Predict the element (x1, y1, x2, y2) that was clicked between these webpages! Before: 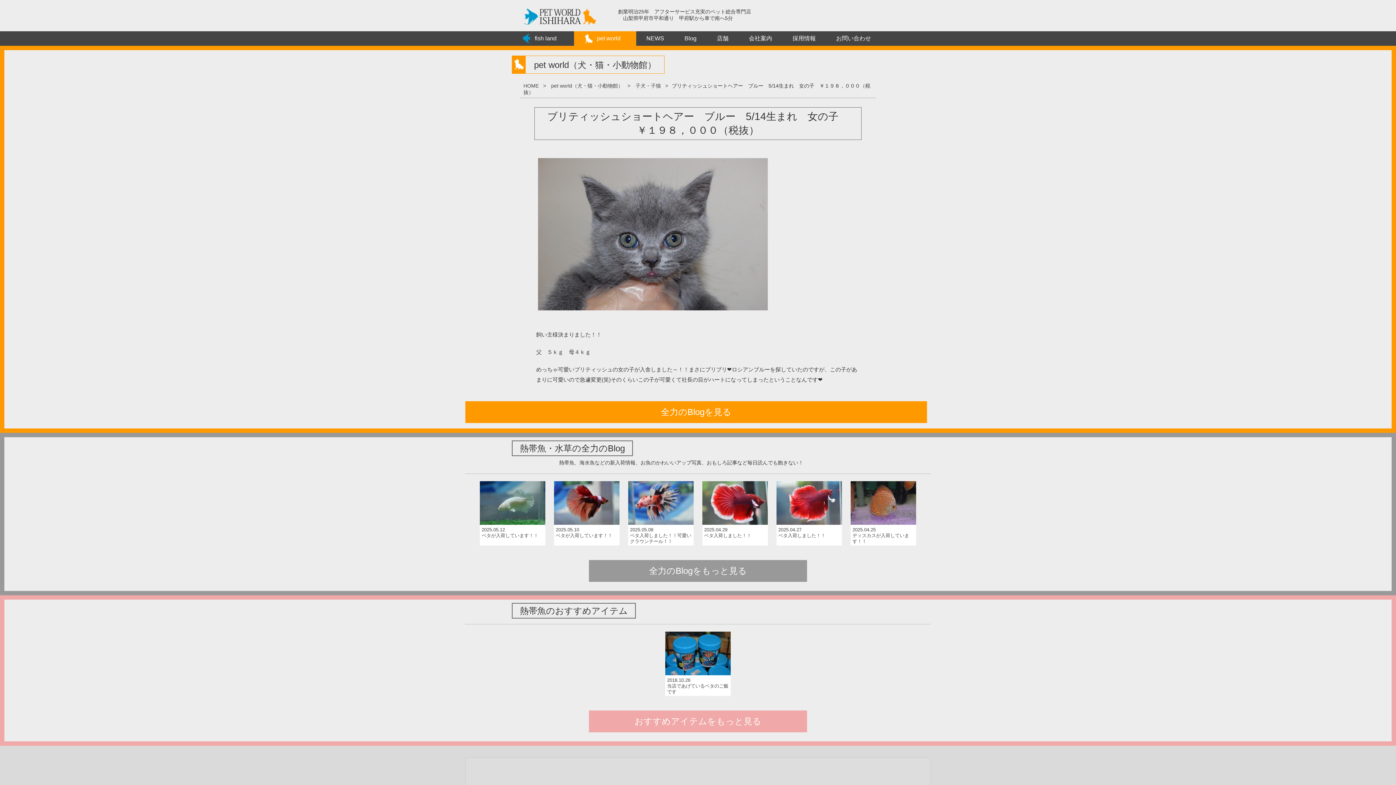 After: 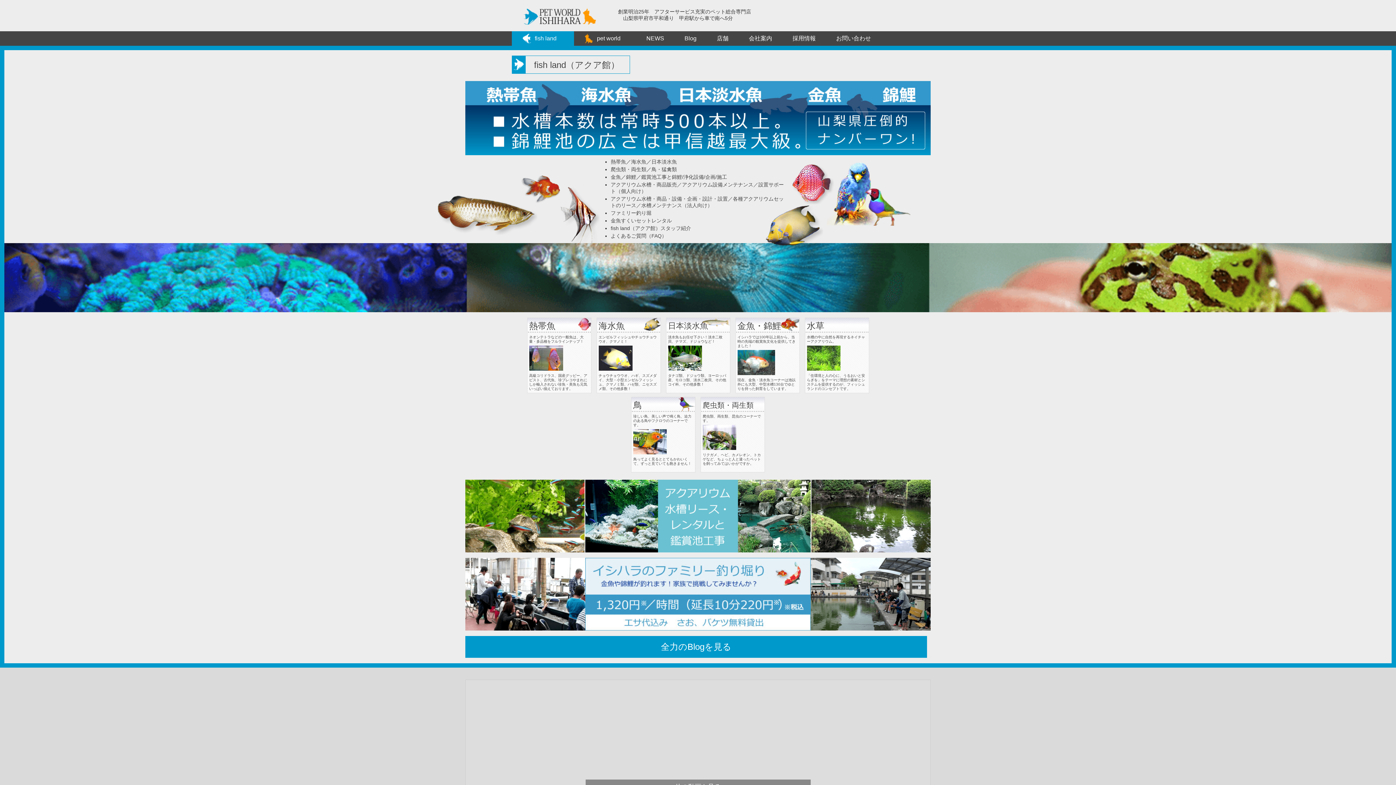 Action: label: fish land bbox: (512, 31, 574, 45)